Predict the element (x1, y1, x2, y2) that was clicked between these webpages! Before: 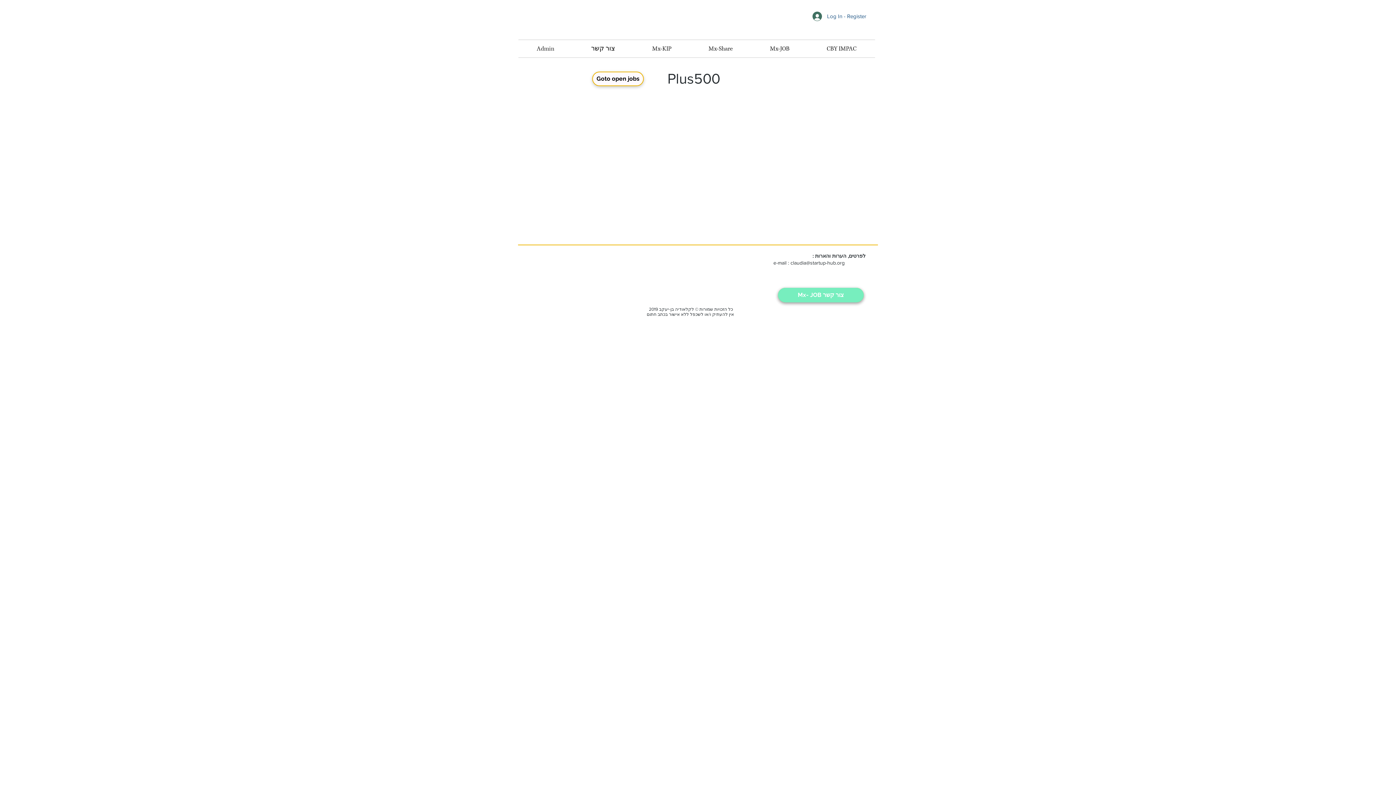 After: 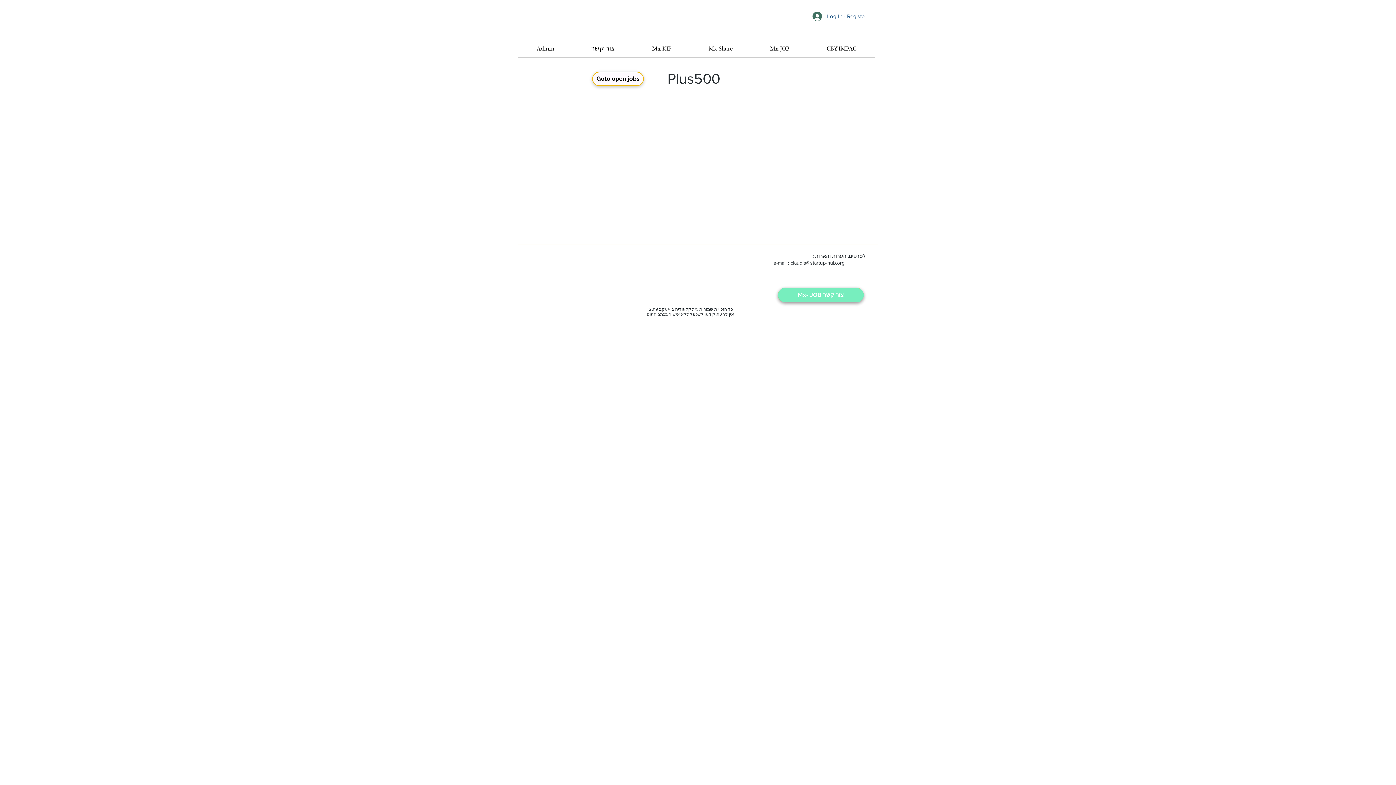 Action: label: Admin bbox: (518, 40, 572, 57)